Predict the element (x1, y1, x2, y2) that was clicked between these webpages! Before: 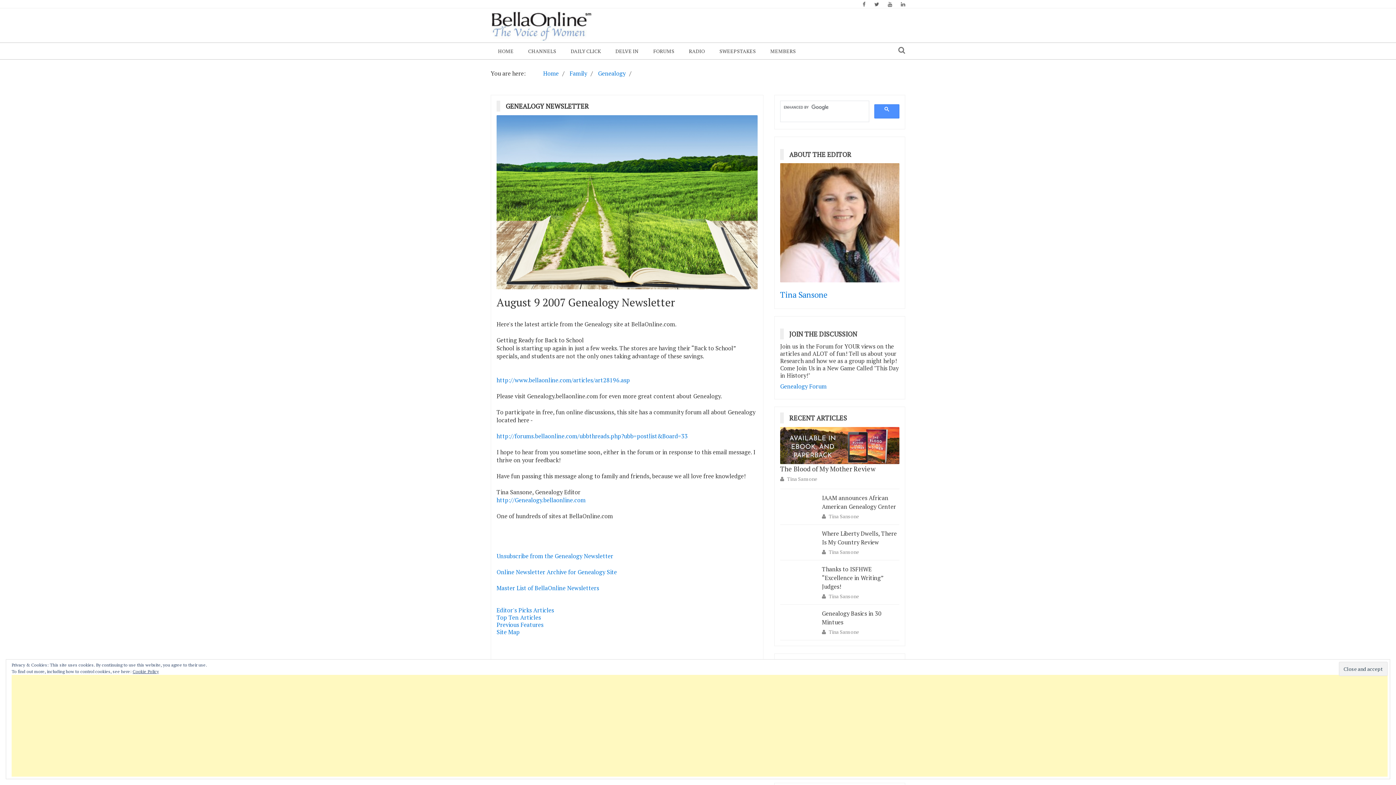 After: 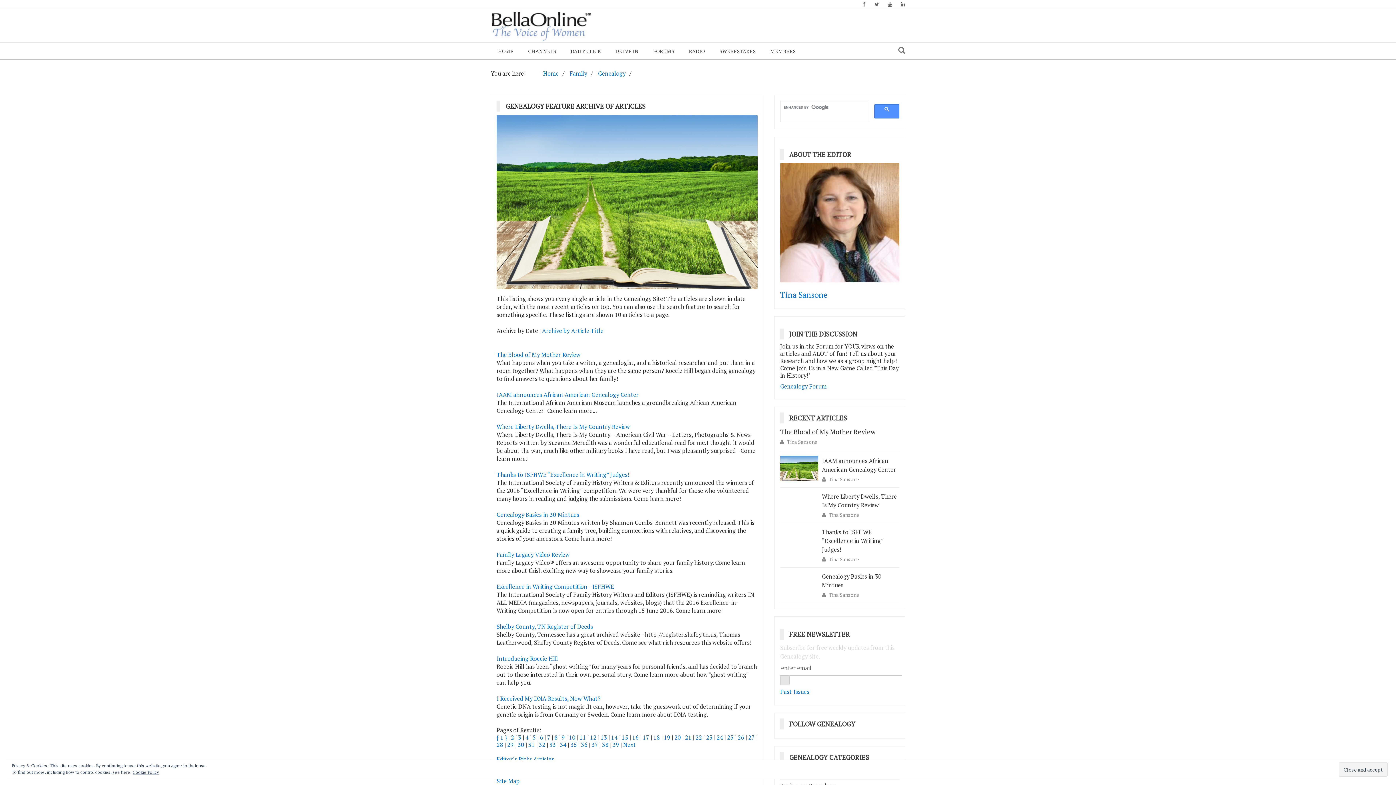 Action: label: Previous Features bbox: (496, 621, 543, 629)